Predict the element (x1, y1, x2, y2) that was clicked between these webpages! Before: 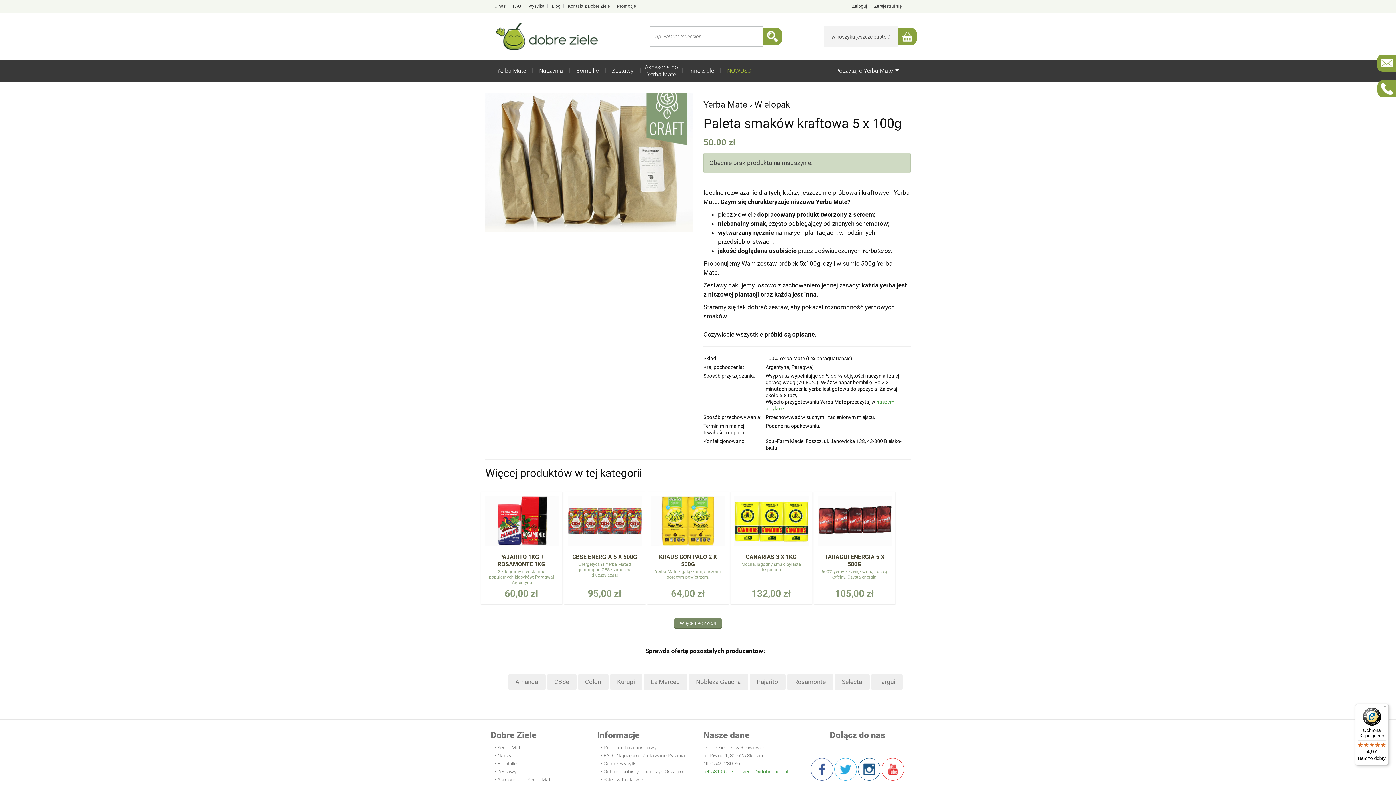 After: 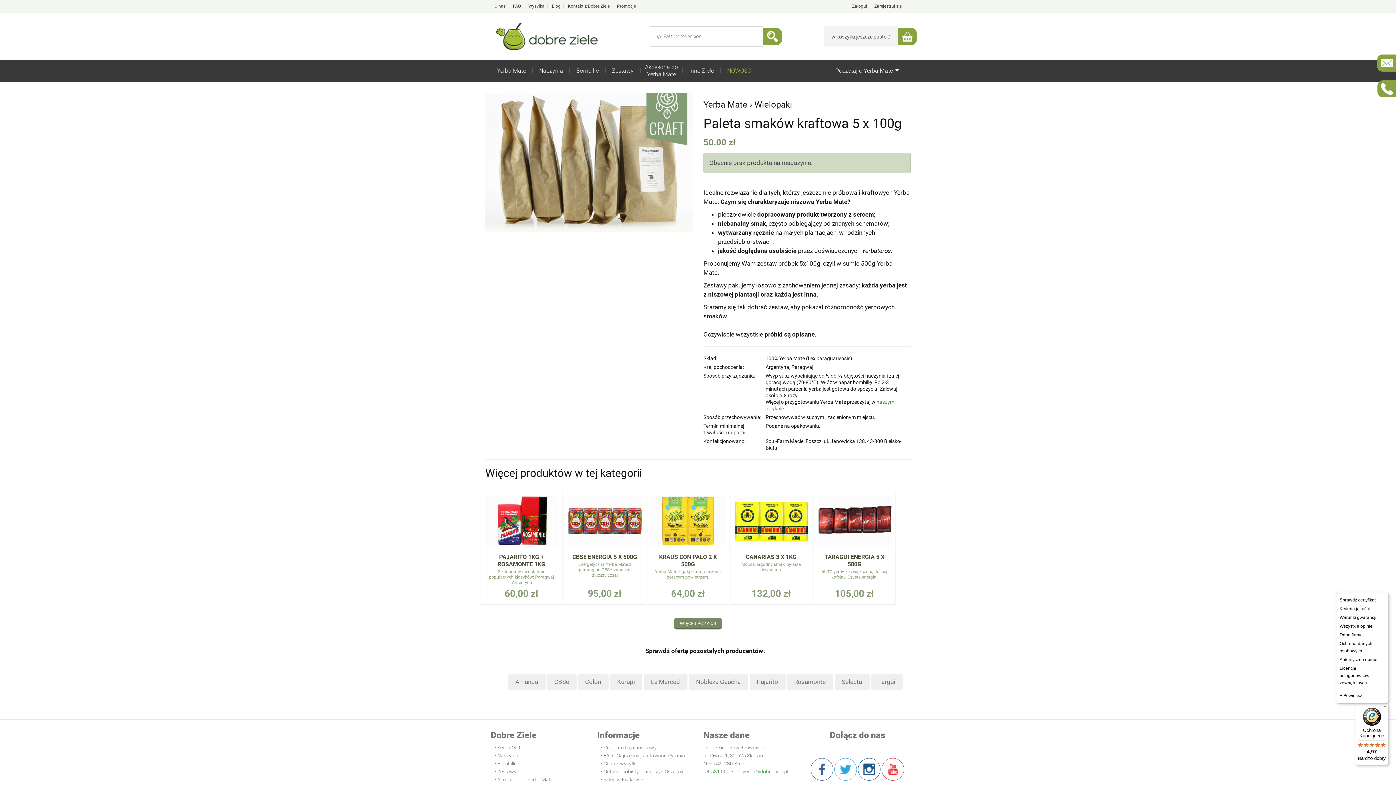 Action: label: Menu bbox: (1380, 704, 1389, 712)